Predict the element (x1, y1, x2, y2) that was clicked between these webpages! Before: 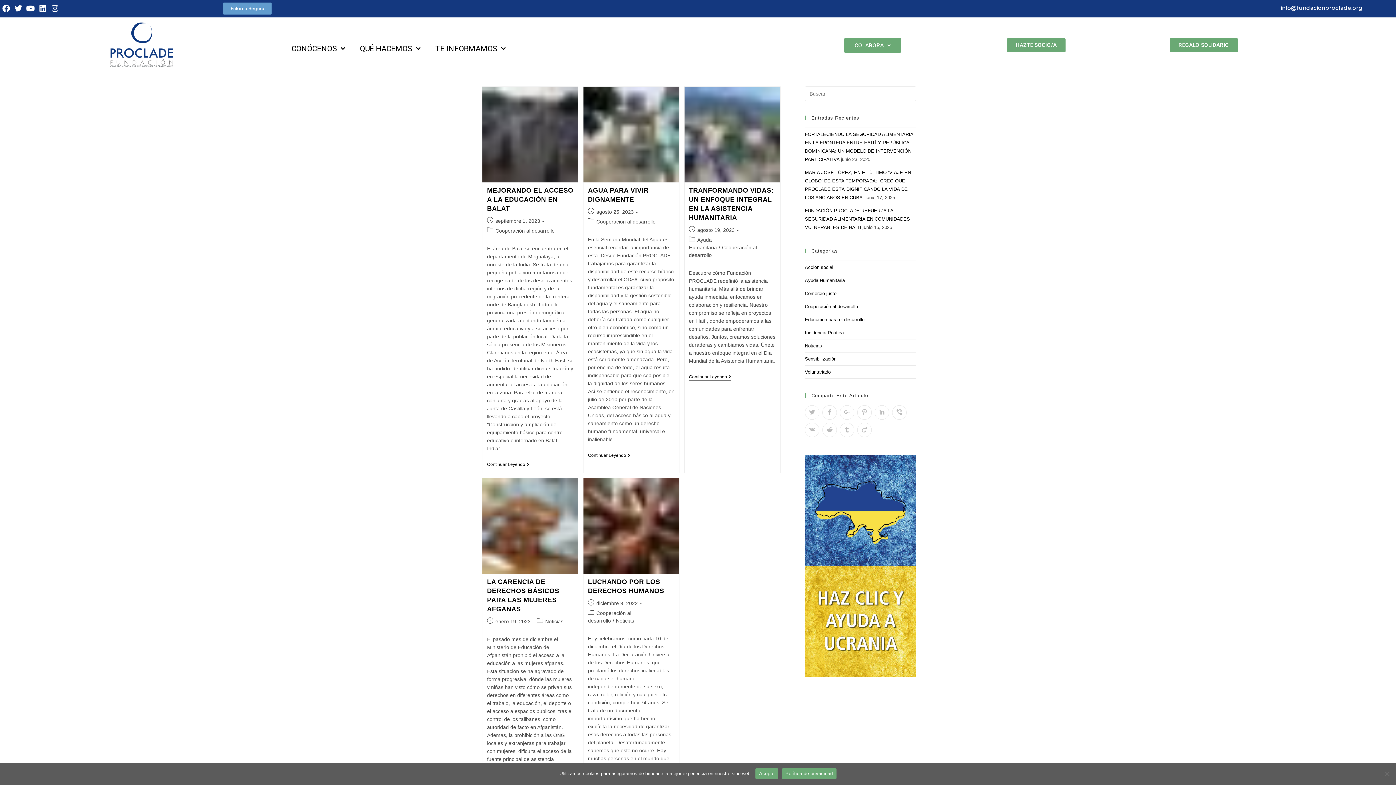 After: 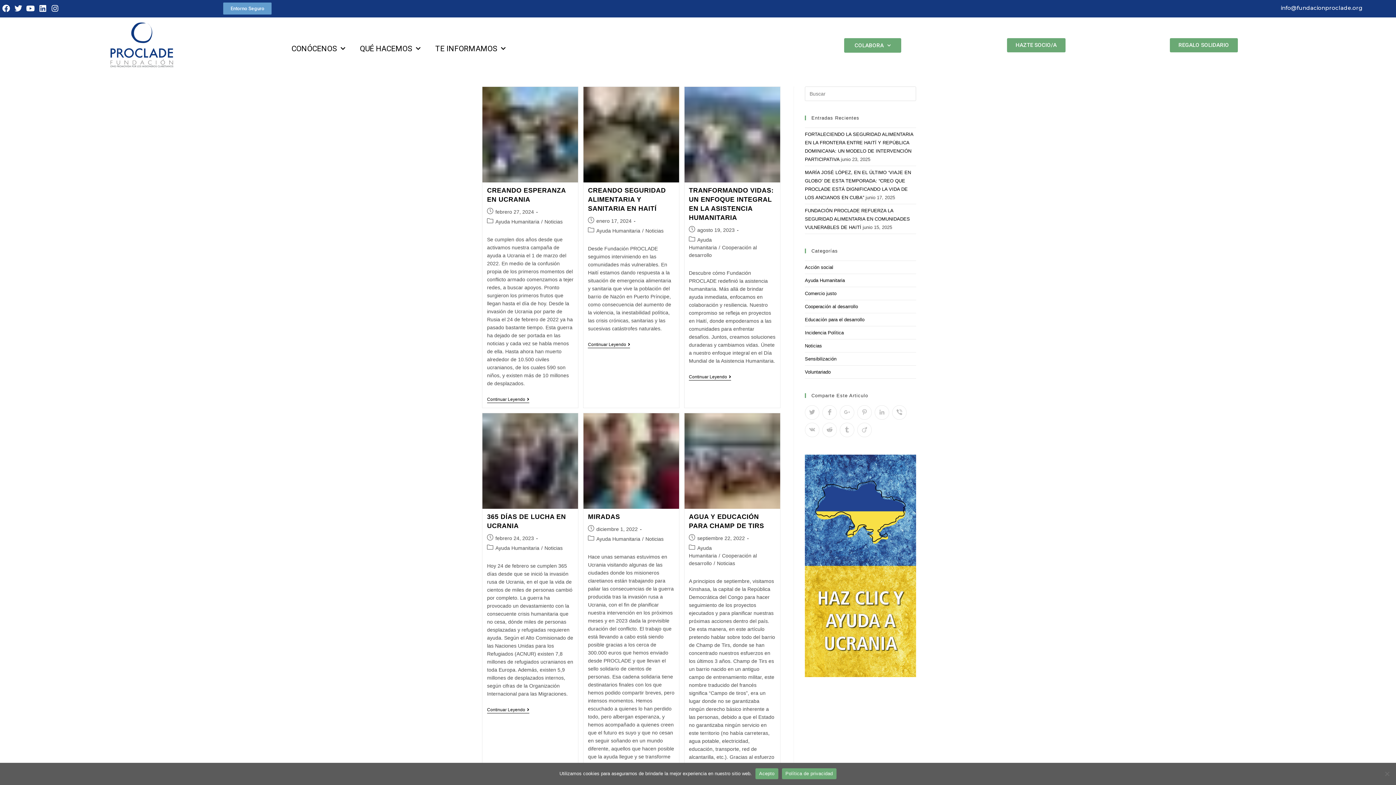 Action: bbox: (805, 277, 845, 283) label: Ayuda Humanitaria